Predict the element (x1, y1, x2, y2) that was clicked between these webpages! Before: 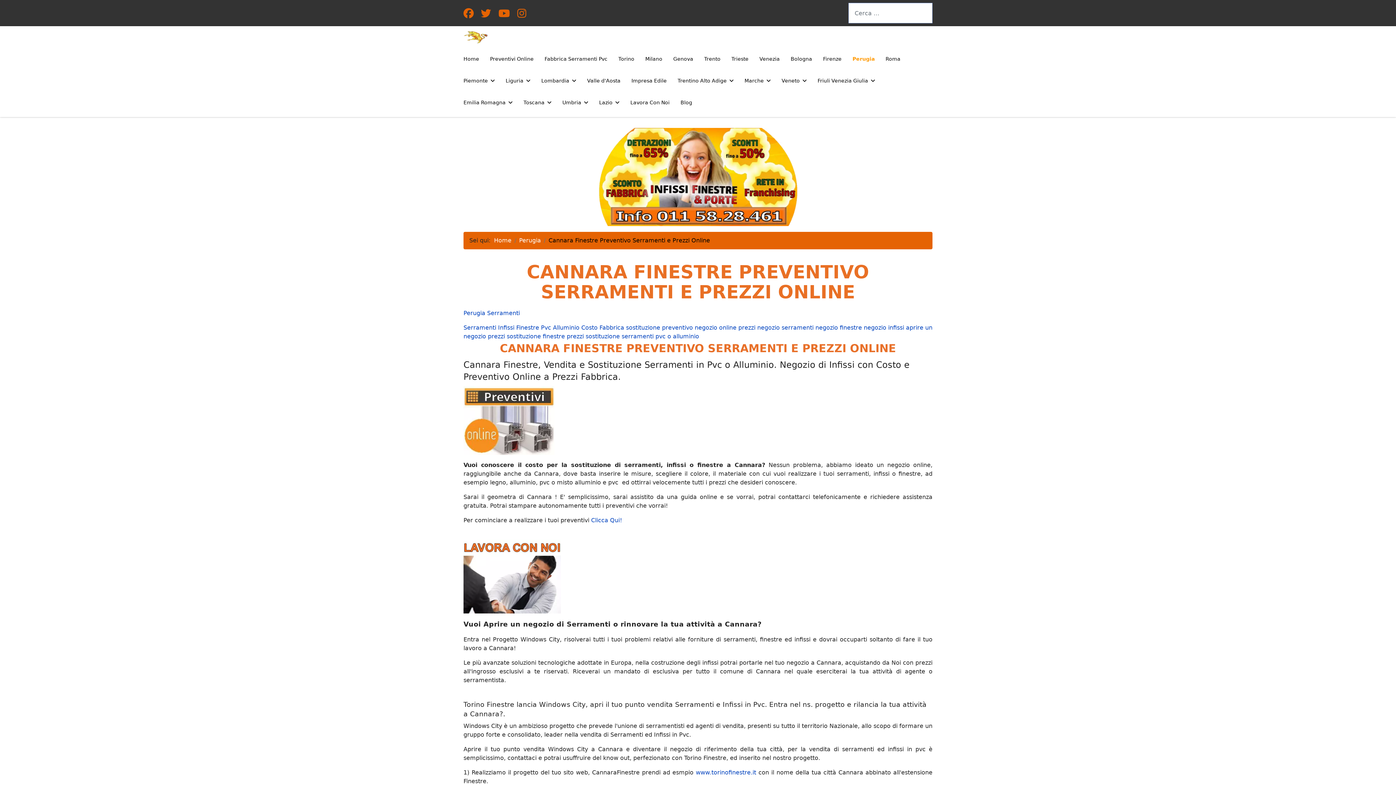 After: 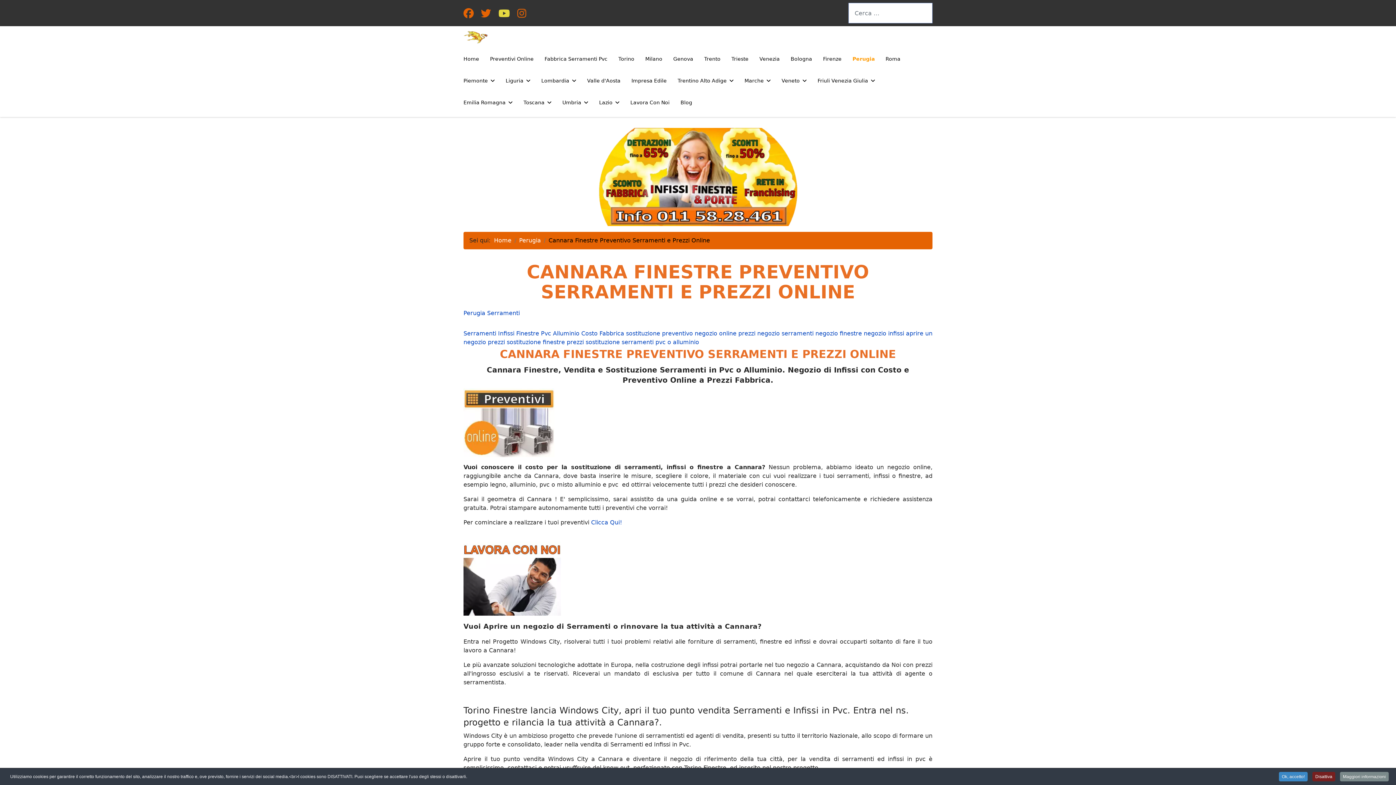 Action: label: Youtube bbox: (498, 12, 510, 18)